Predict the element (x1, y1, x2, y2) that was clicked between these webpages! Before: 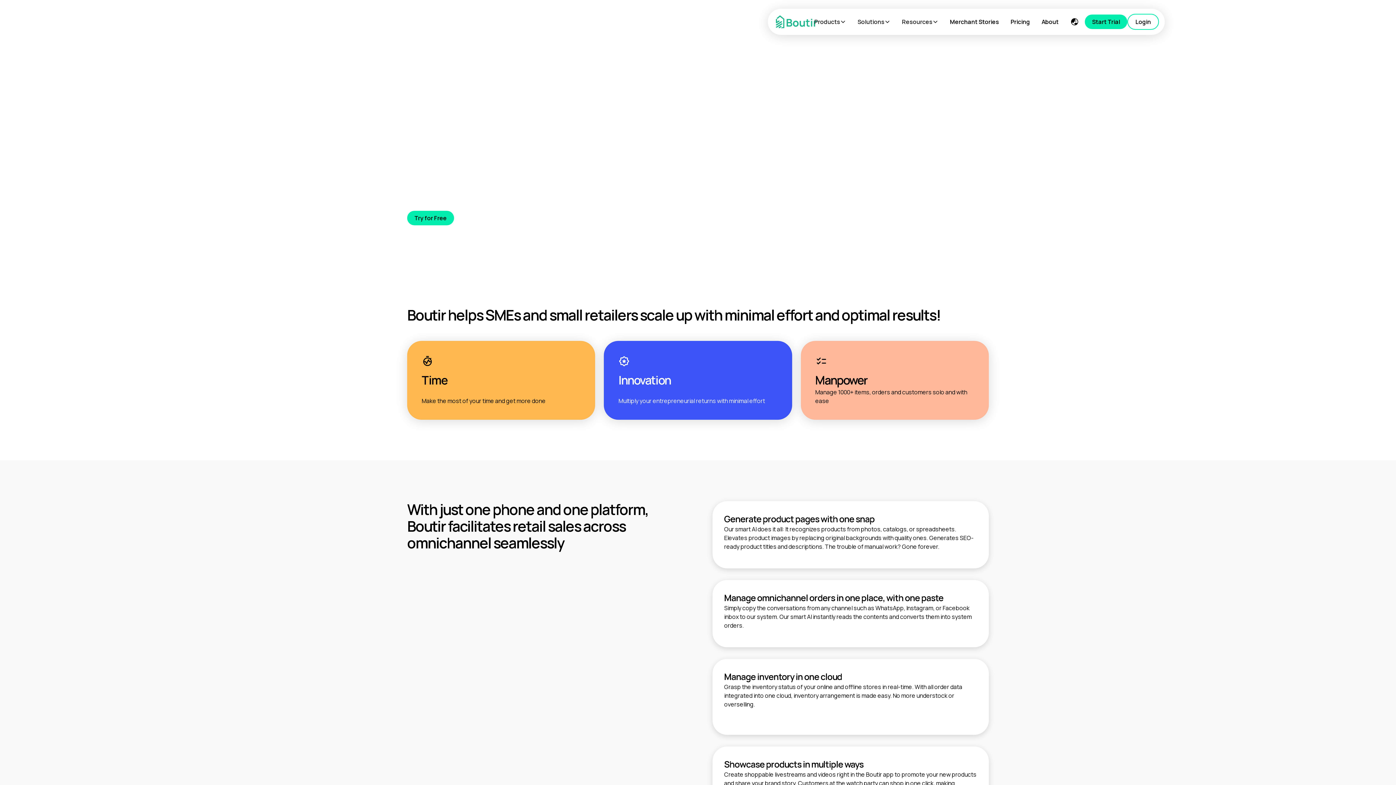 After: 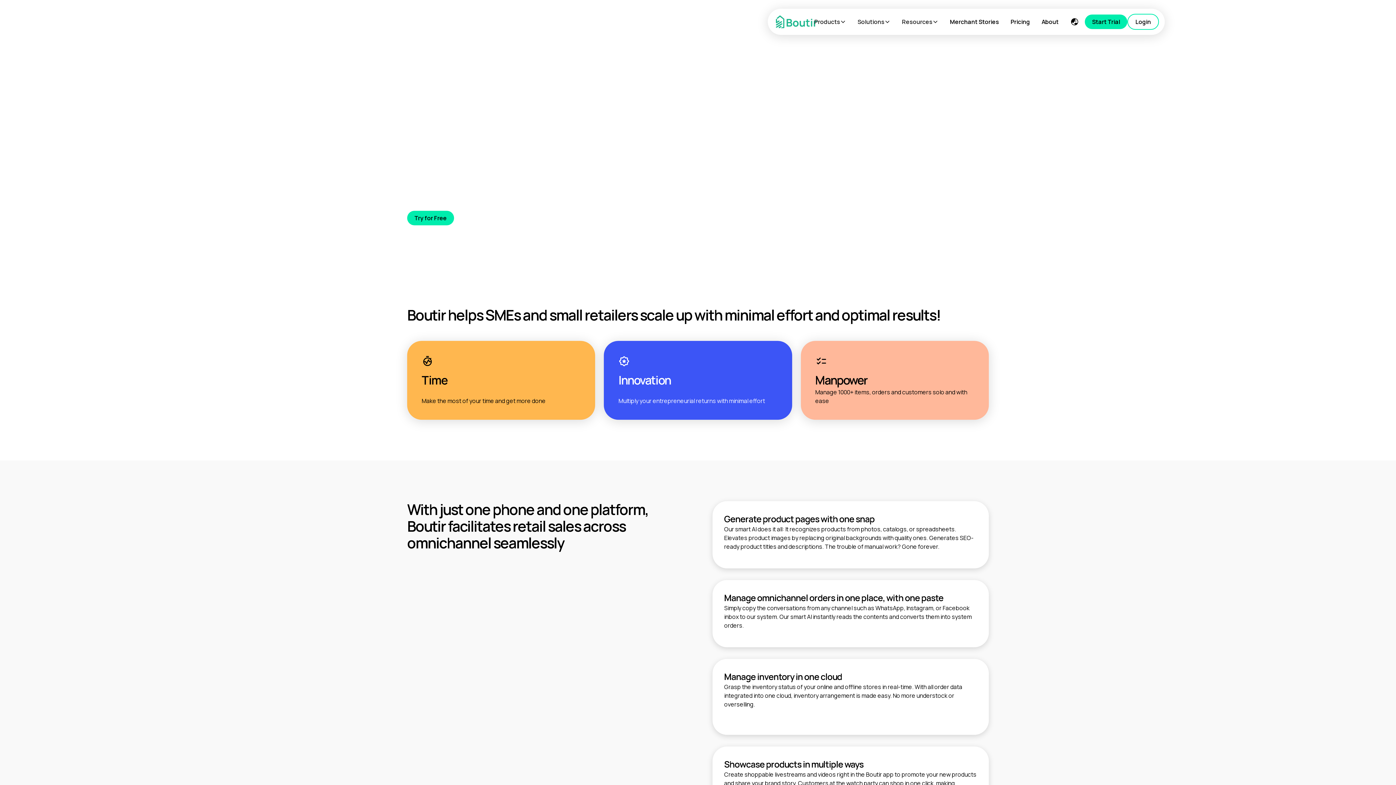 Action: bbox: (1064, 8, 1085, 34)